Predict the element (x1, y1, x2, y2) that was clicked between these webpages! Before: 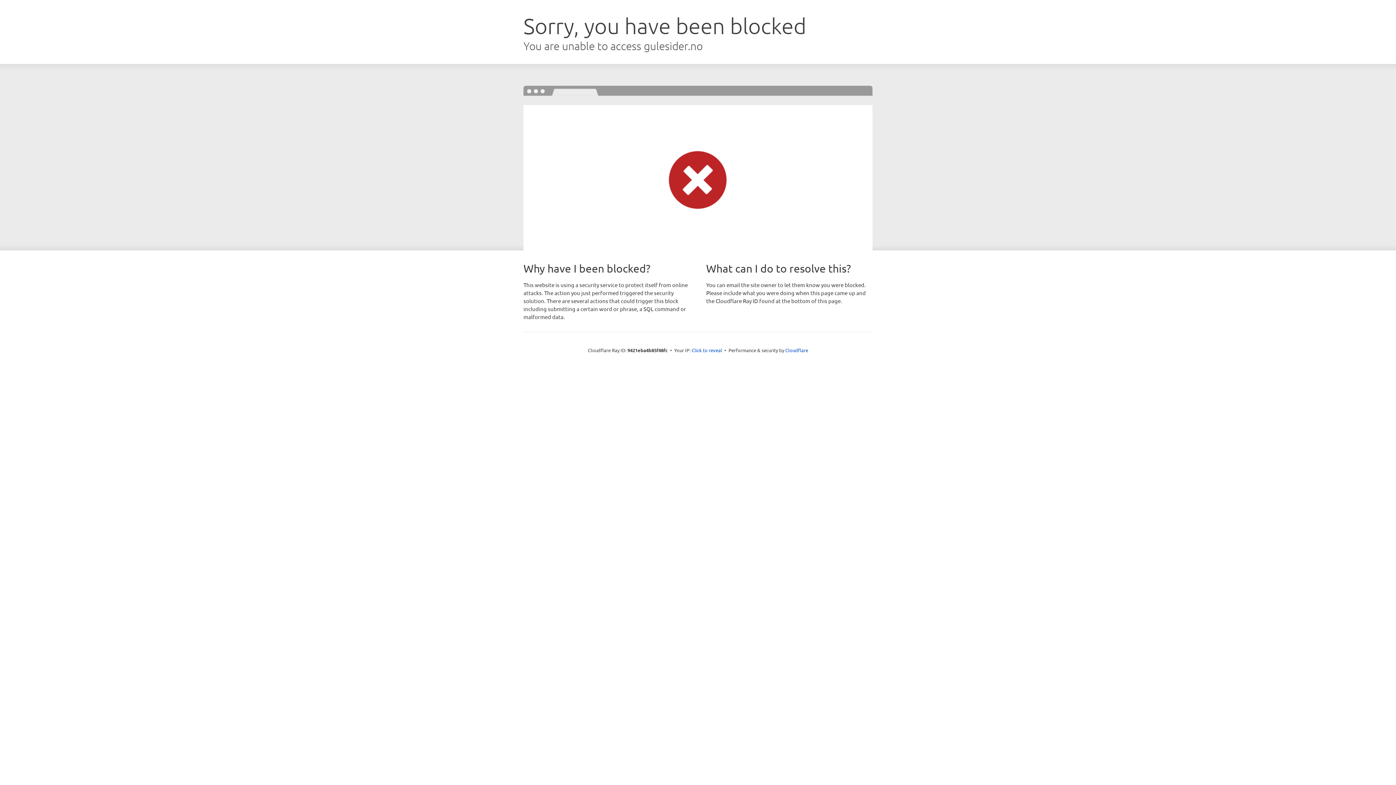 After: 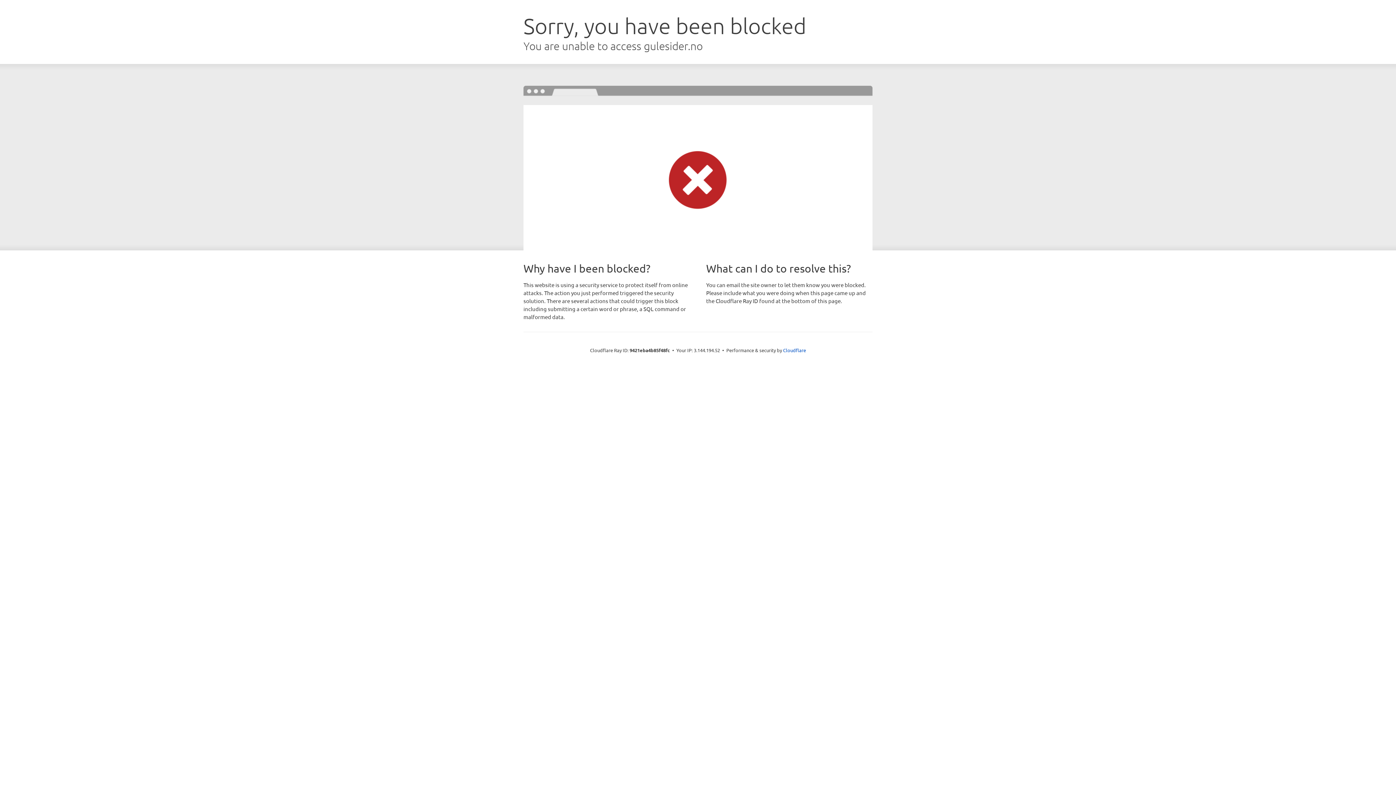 Action: label: Click to reveal bbox: (691, 346, 722, 353)